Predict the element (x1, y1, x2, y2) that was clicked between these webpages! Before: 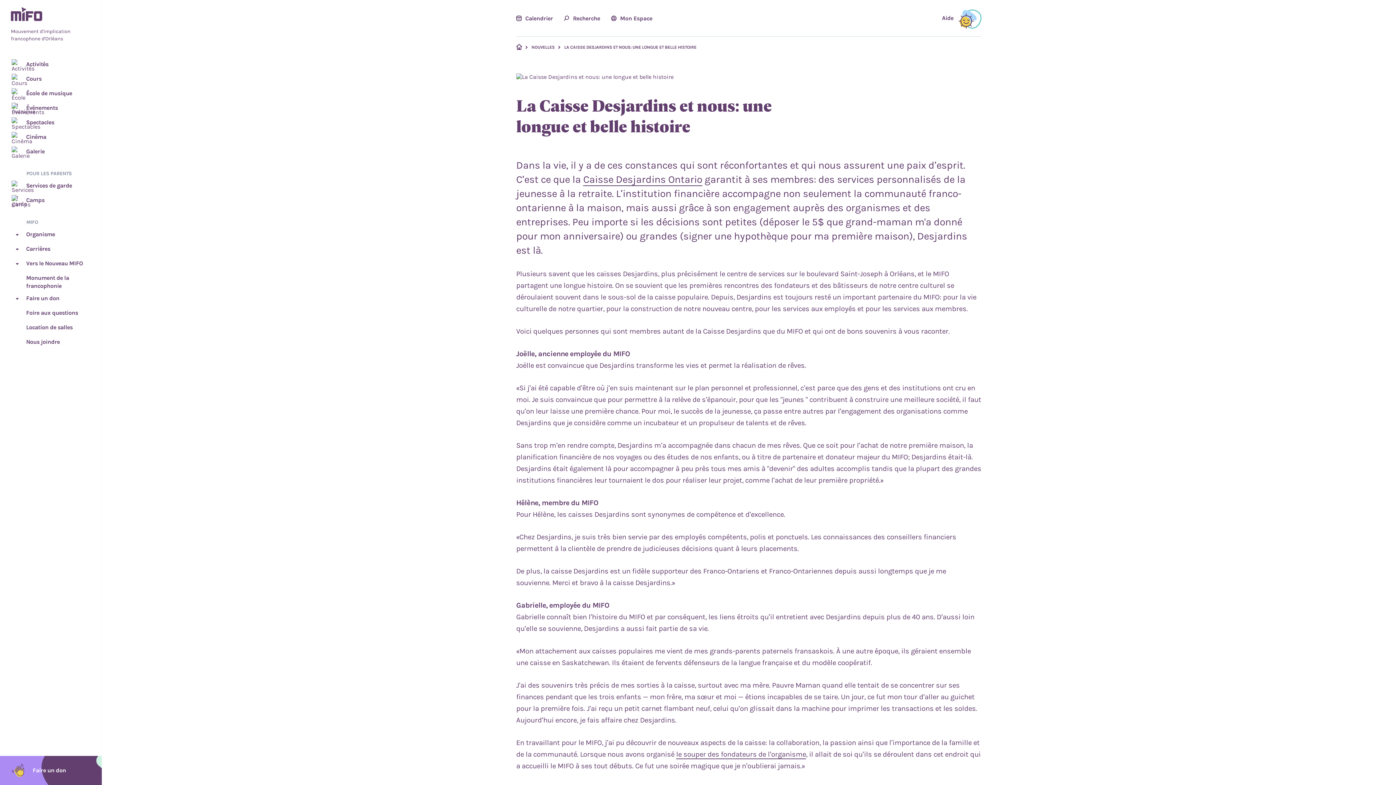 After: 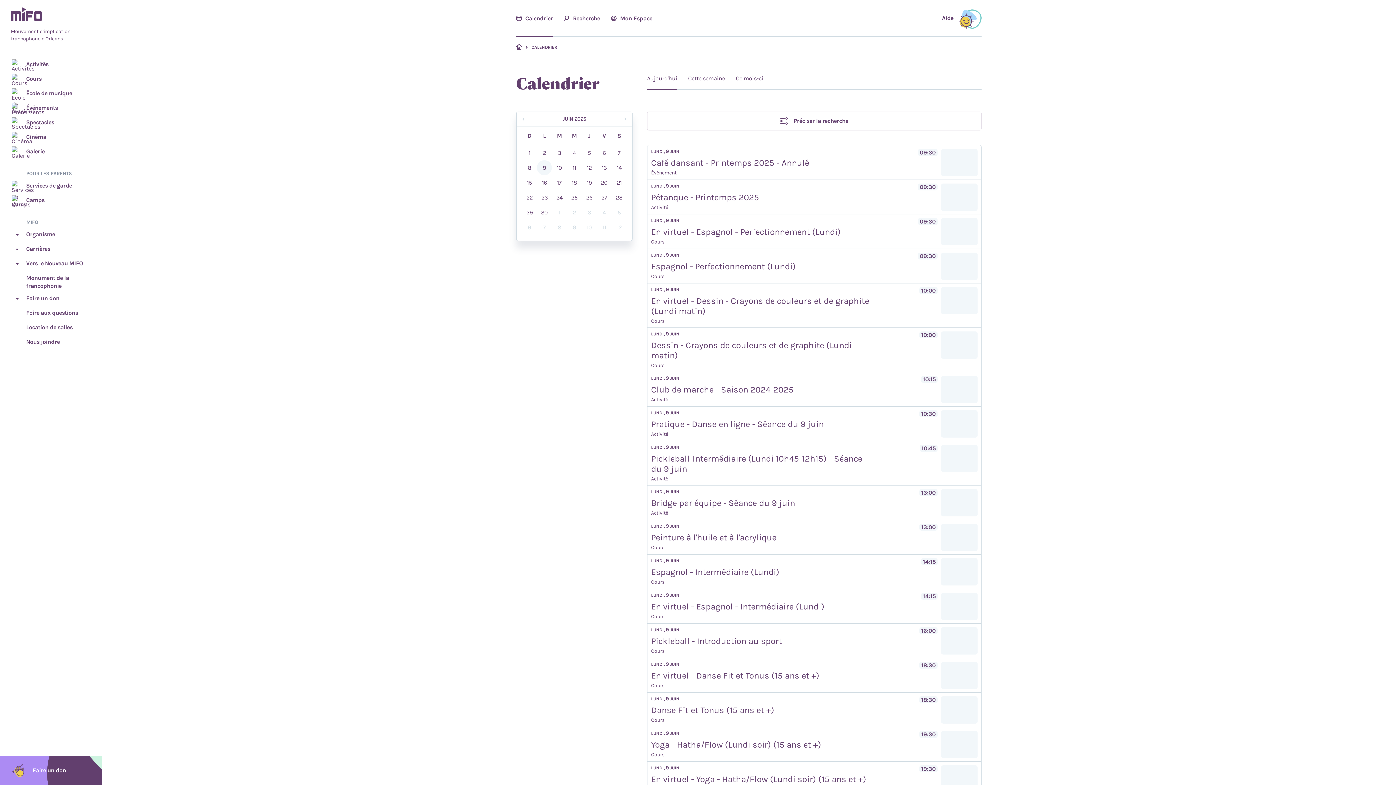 Action: label: Calendrier bbox: (516, 36, 553, 73)